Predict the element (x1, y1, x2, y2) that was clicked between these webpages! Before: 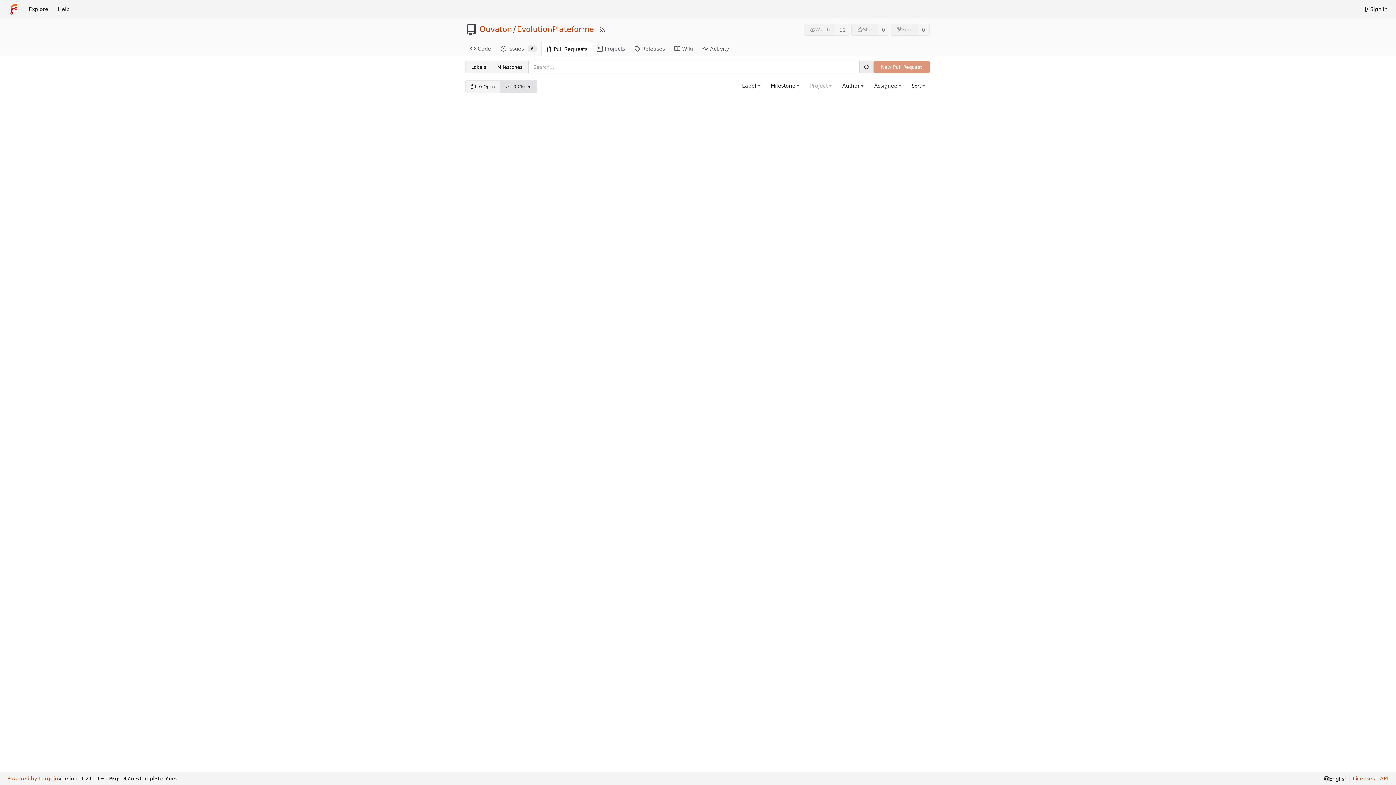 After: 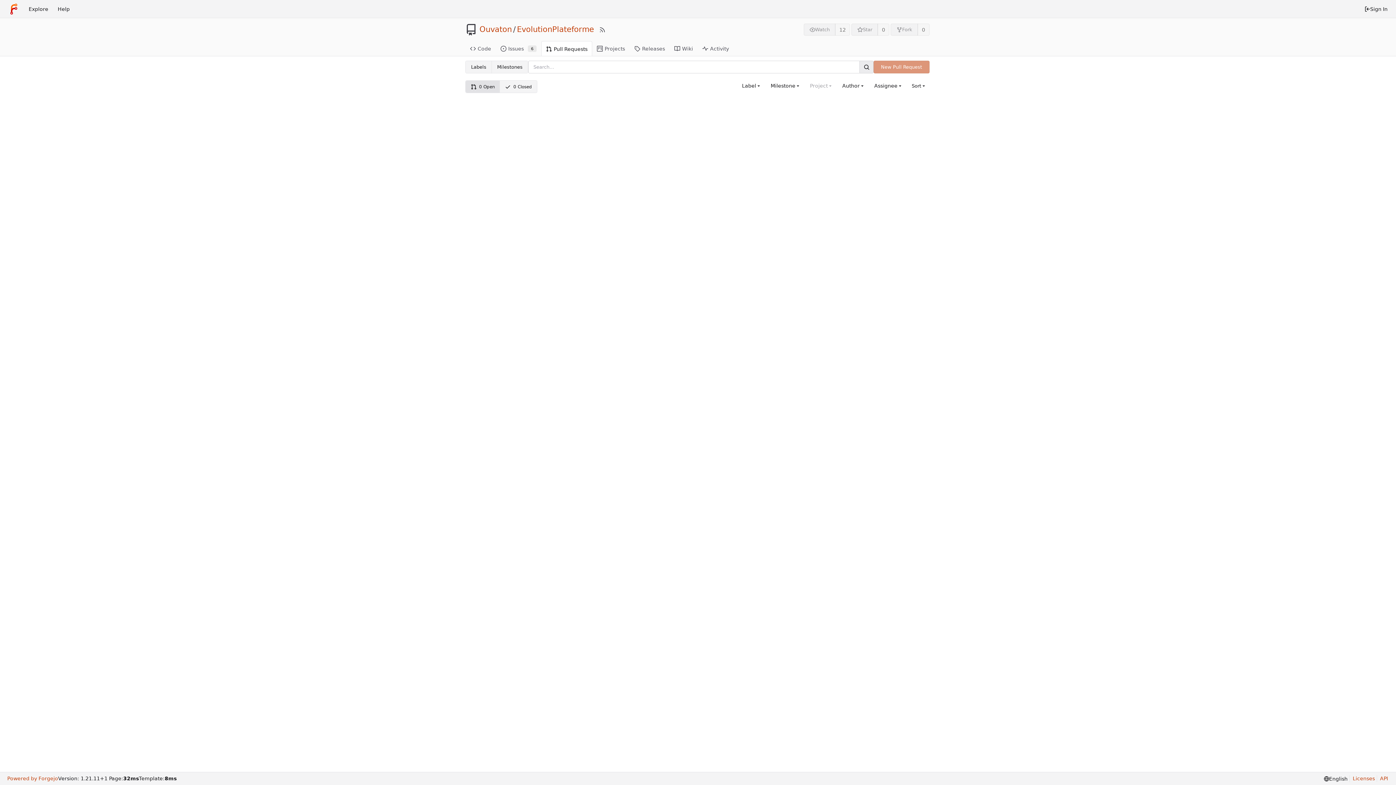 Action: bbox: (465, 80, 500, 92) label: 0 Open